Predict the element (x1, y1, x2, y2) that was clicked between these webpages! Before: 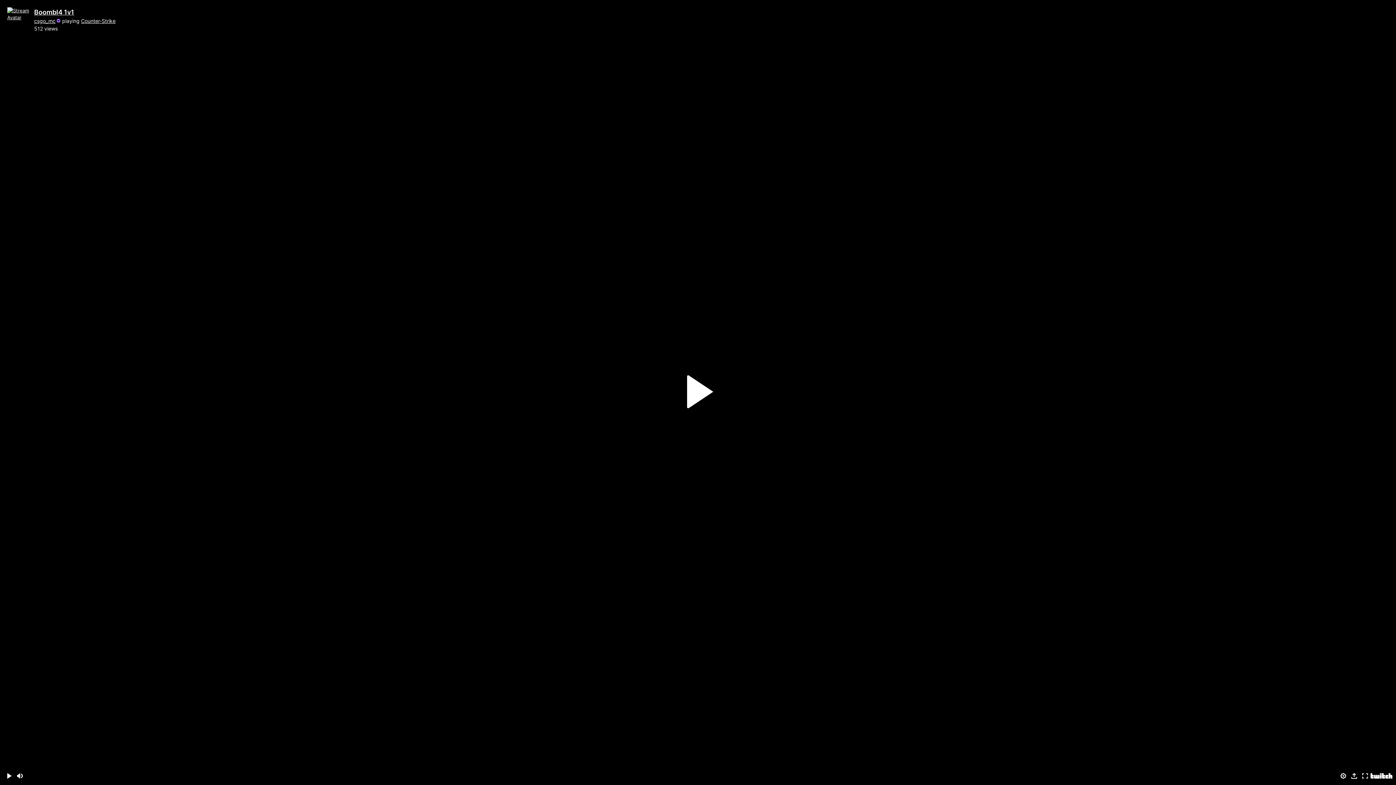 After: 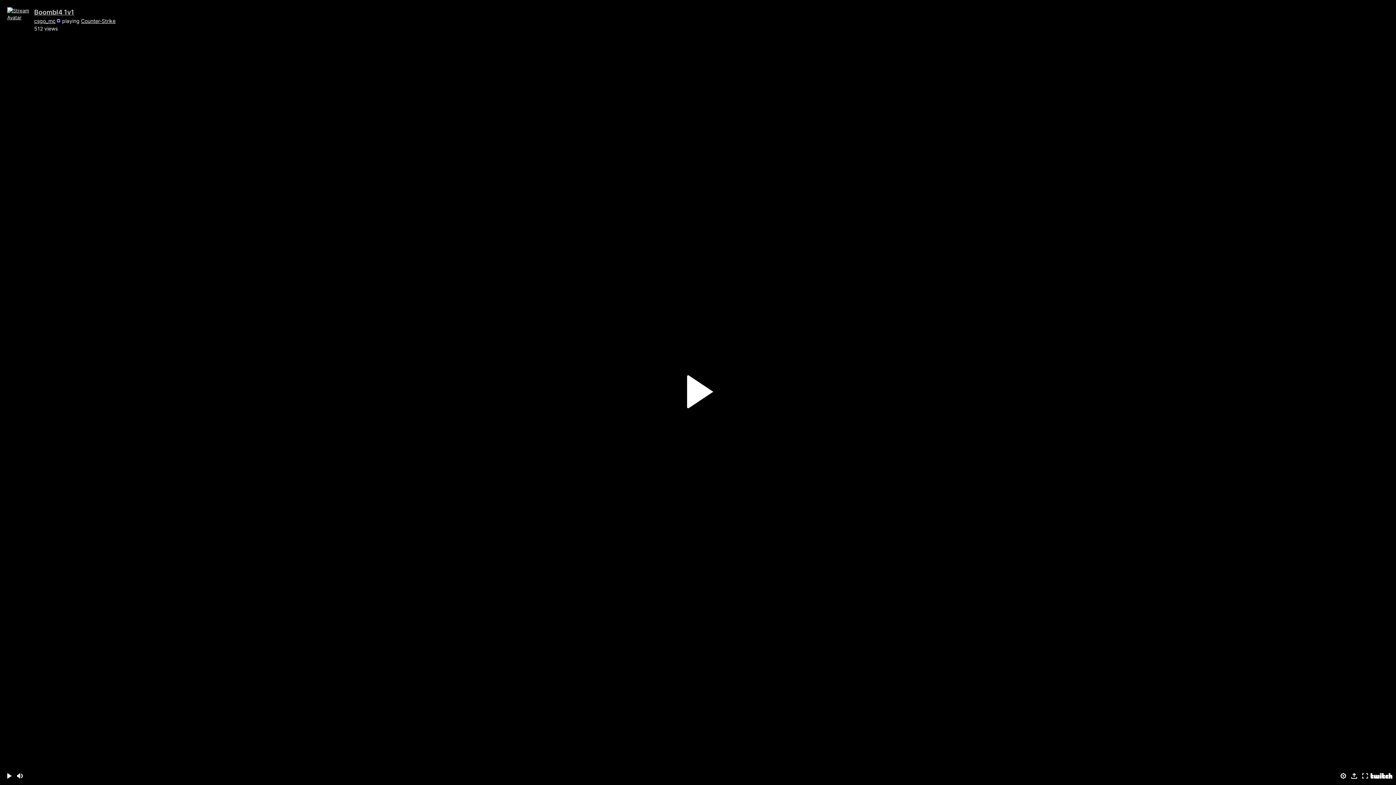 Action: bbox: (34, 8, 74, 16) label: Boombl4 1v1